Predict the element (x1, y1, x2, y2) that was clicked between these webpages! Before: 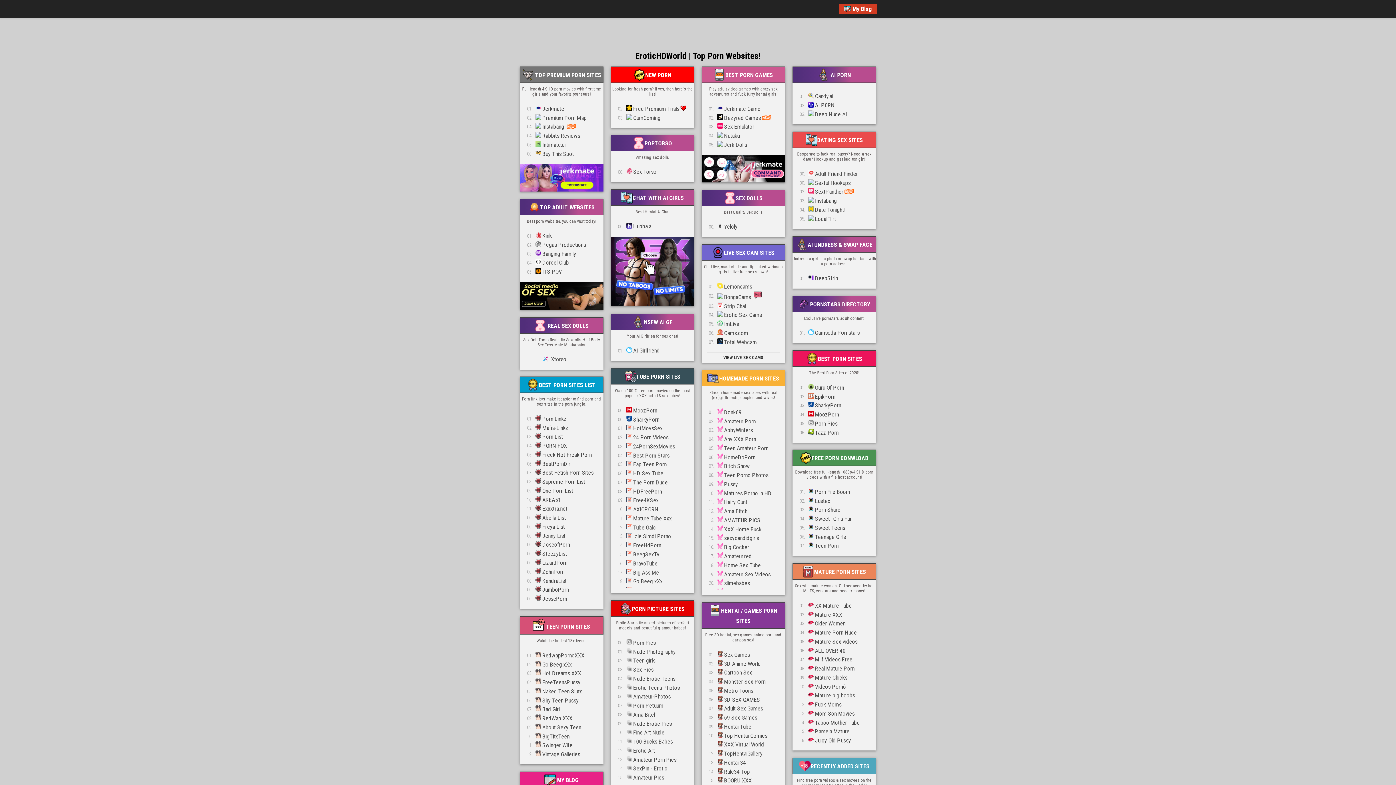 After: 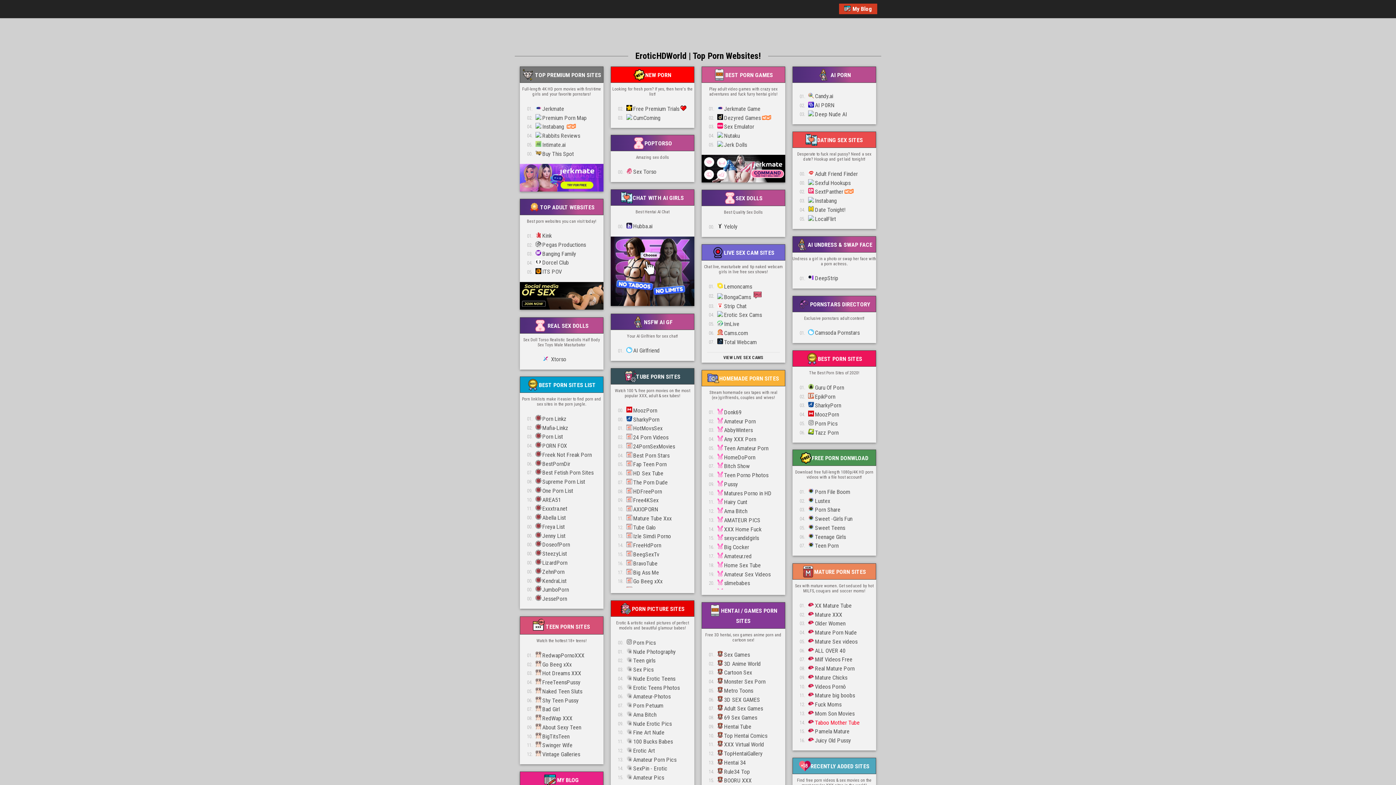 Action: bbox: (792, 718, 876, 727) label: 14.Taboo Mother Tube